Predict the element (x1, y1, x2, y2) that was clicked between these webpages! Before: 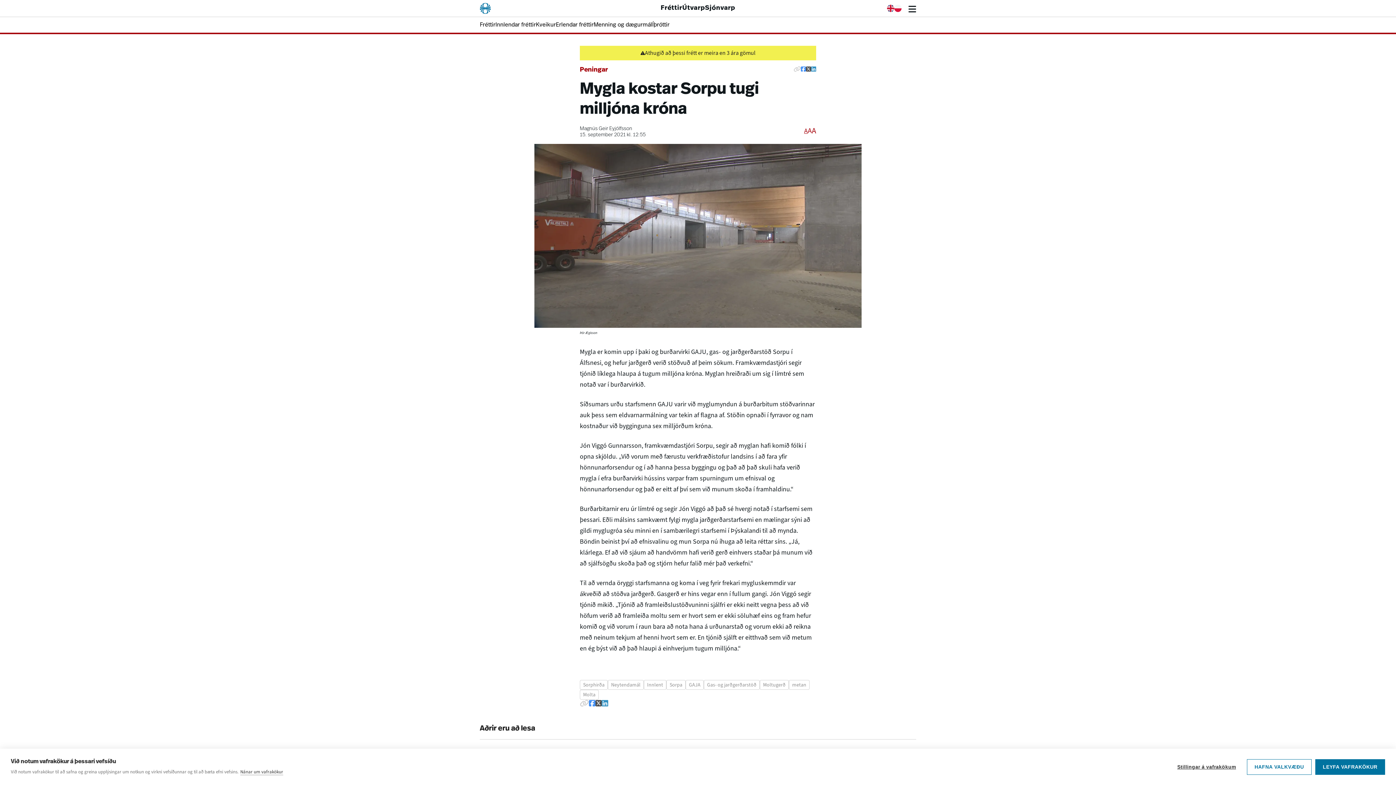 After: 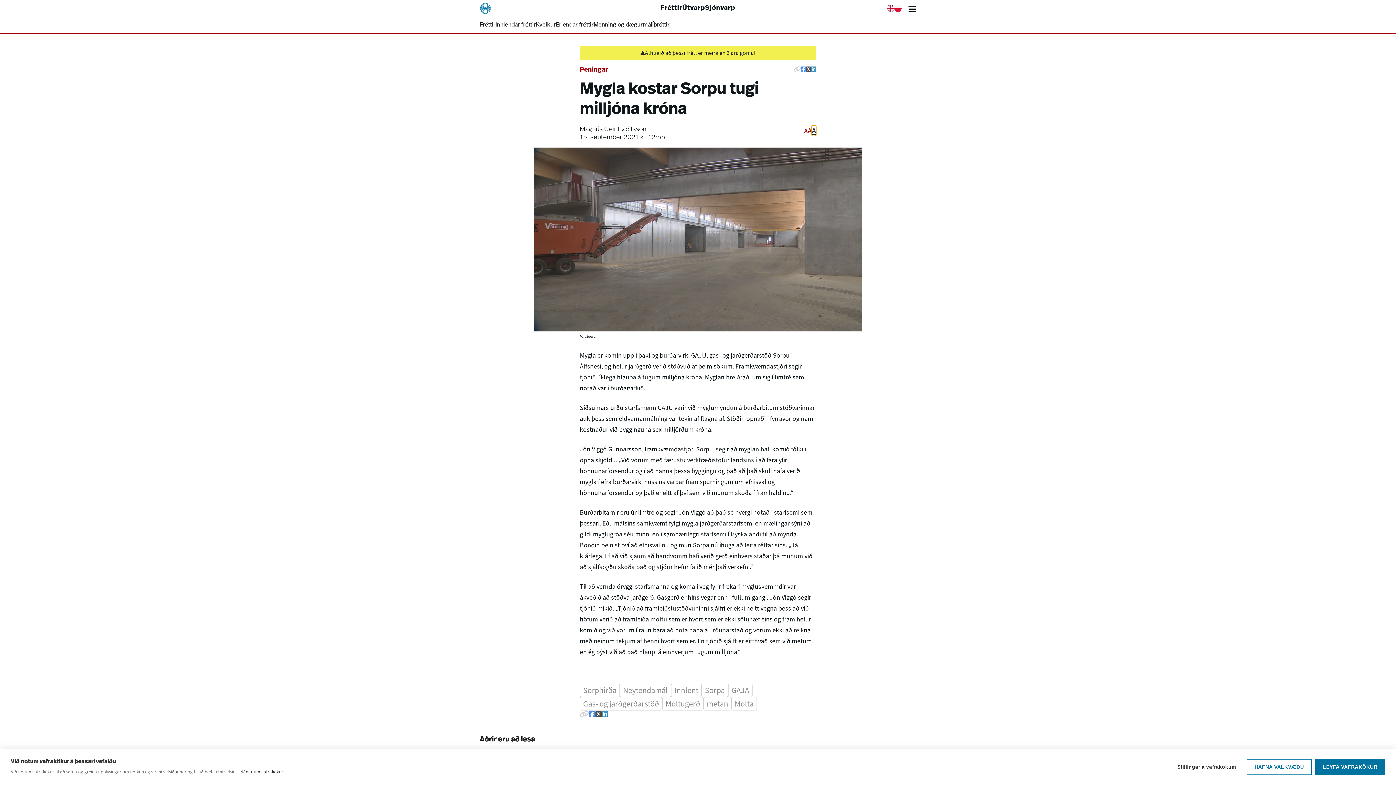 Action: label: A bbox: (812, 125, 816, 135)